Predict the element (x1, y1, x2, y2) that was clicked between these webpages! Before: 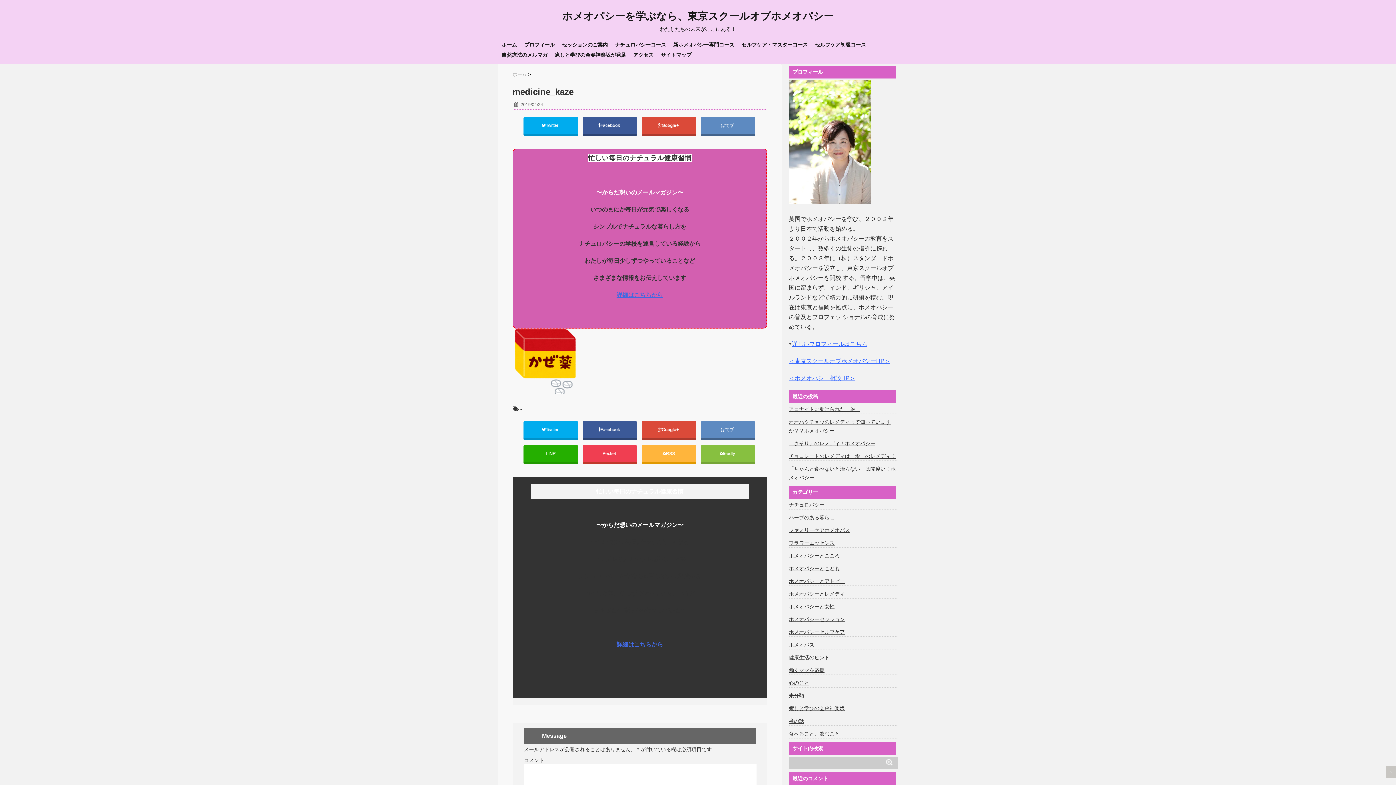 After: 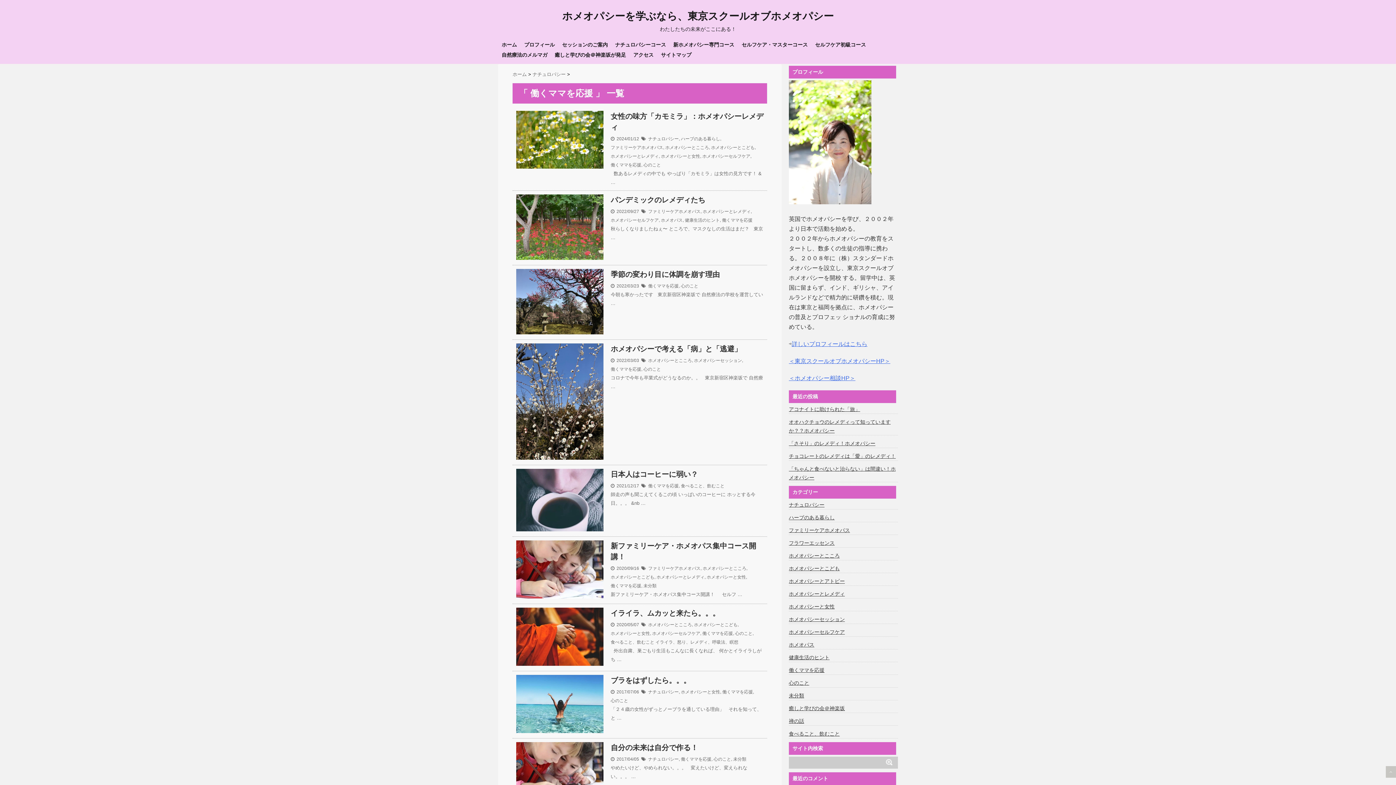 Action: bbox: (789, 666, 824, 674) label: 働くママを応援